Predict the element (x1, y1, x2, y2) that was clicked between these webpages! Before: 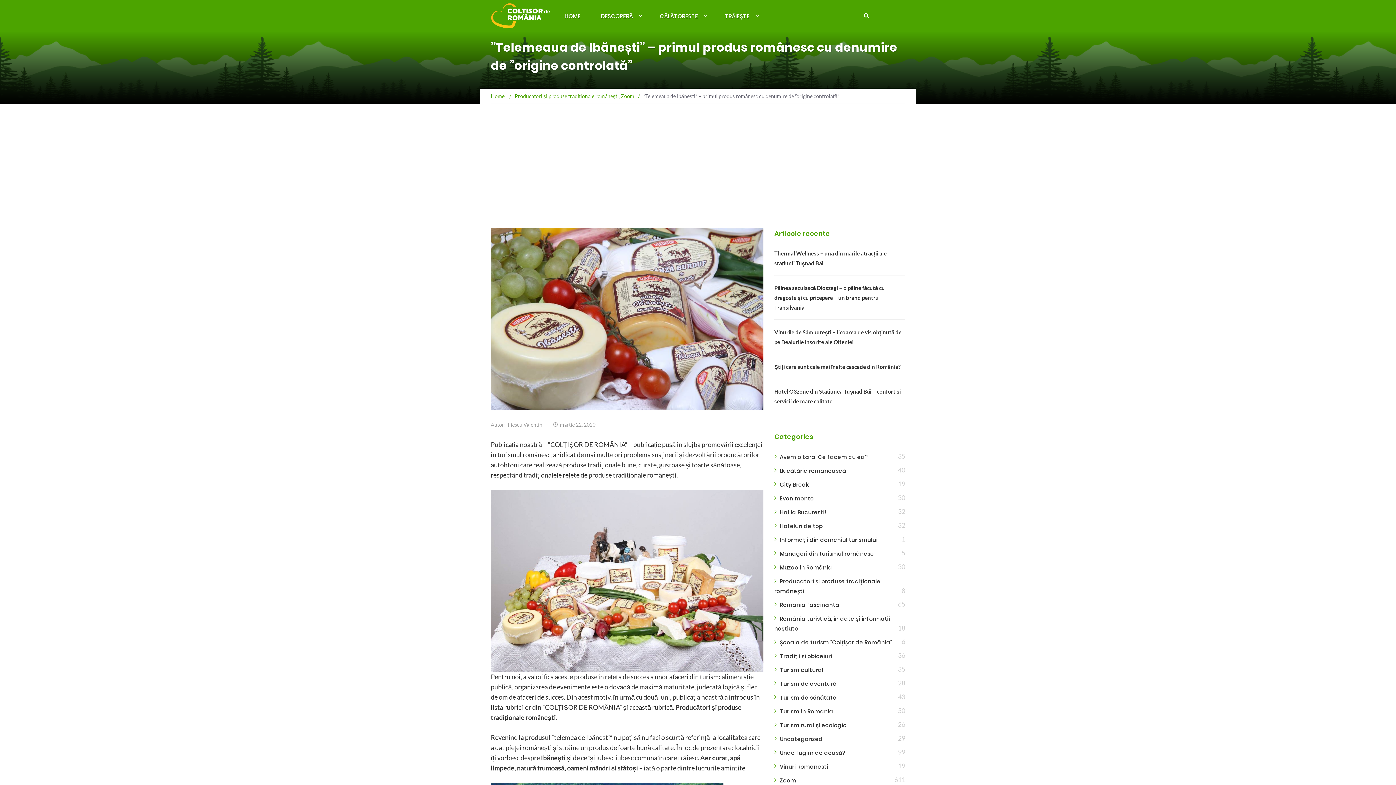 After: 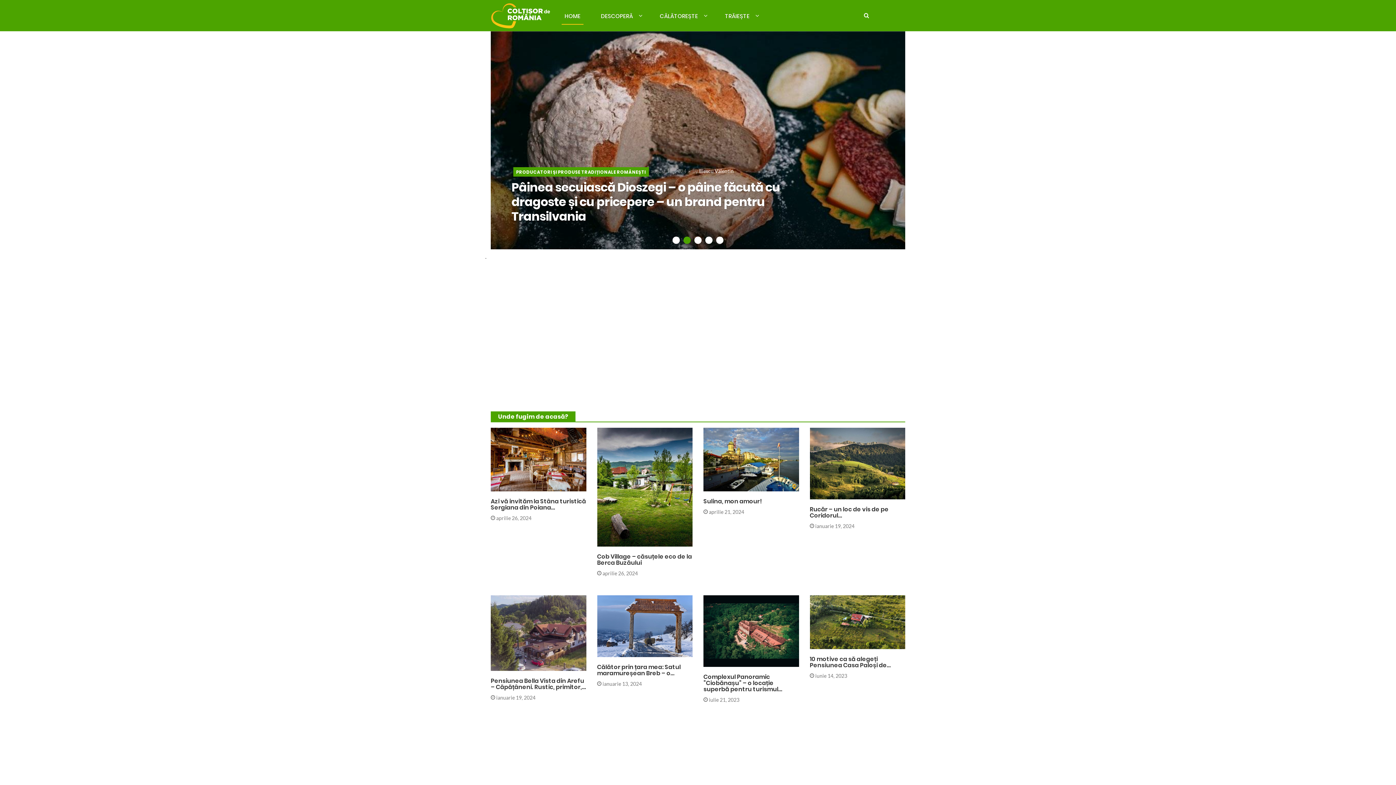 Action: label: Home  bbox: (490, 93, 505, 99)